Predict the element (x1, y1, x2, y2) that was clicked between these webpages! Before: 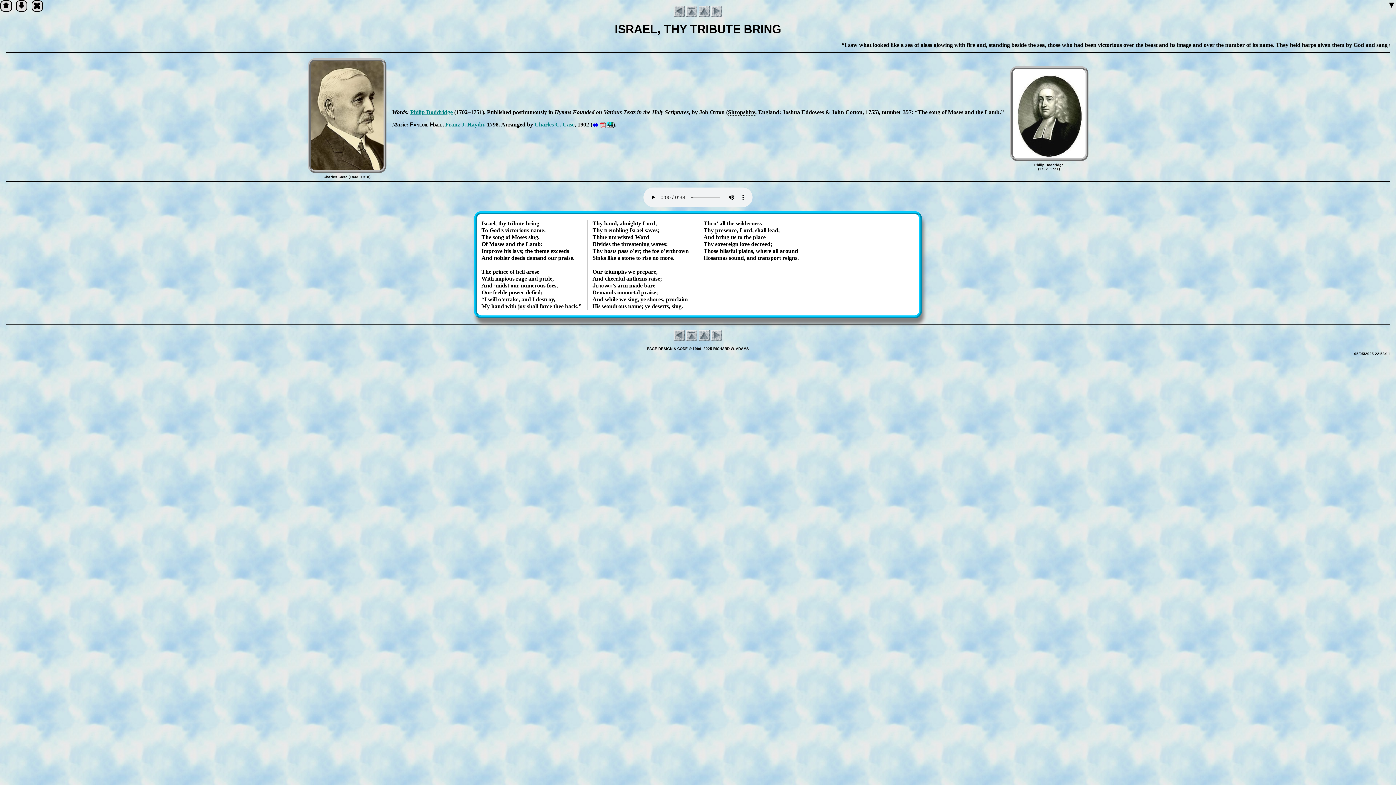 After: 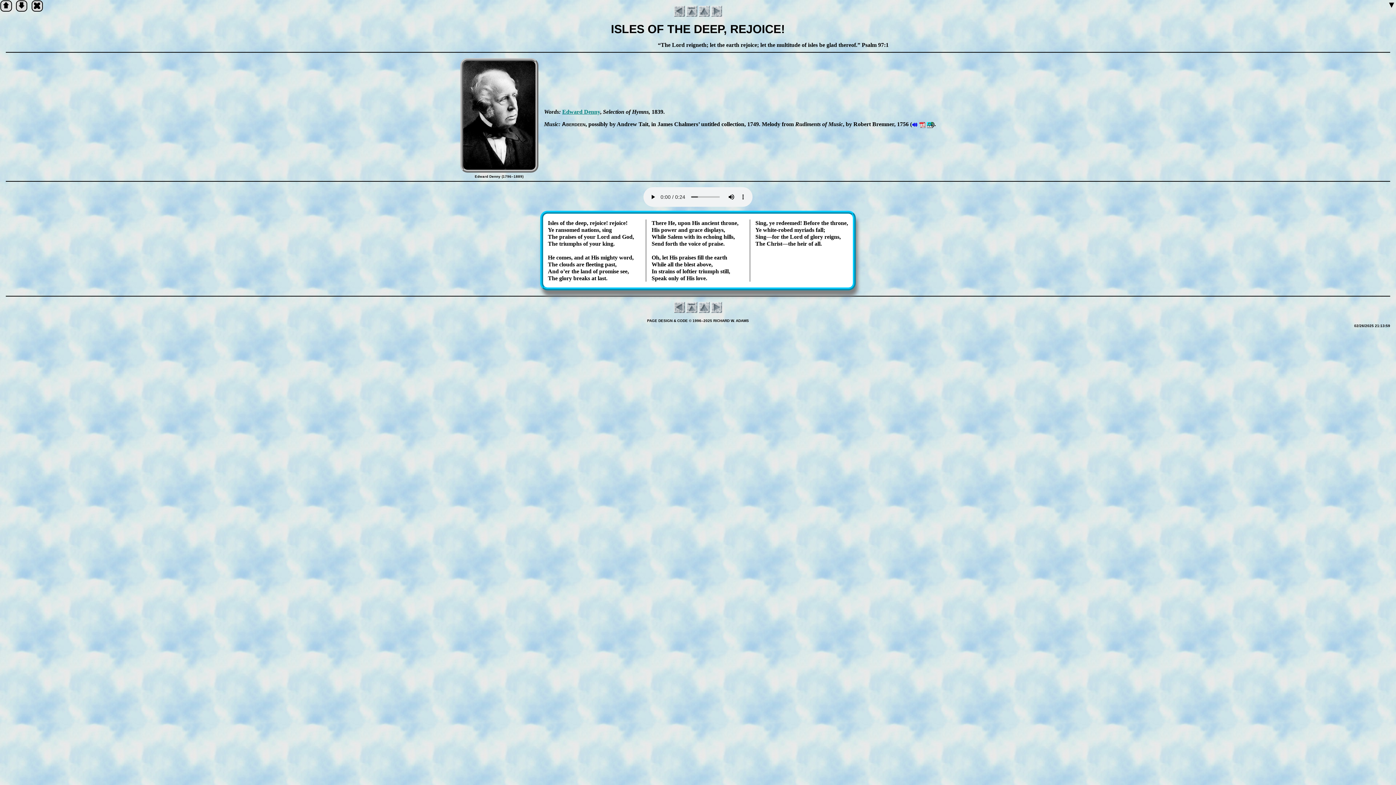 Action: bbox: (711, 7, 722, 13)